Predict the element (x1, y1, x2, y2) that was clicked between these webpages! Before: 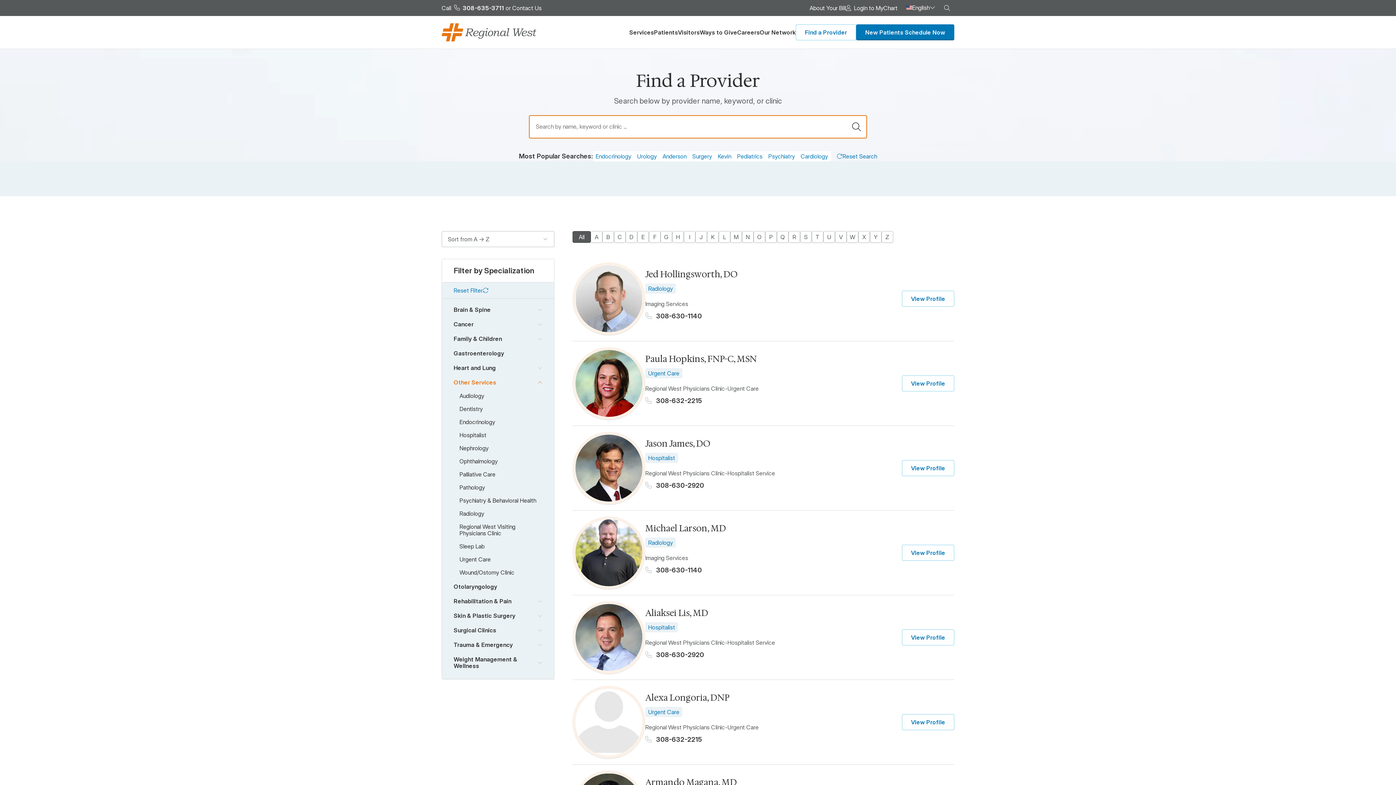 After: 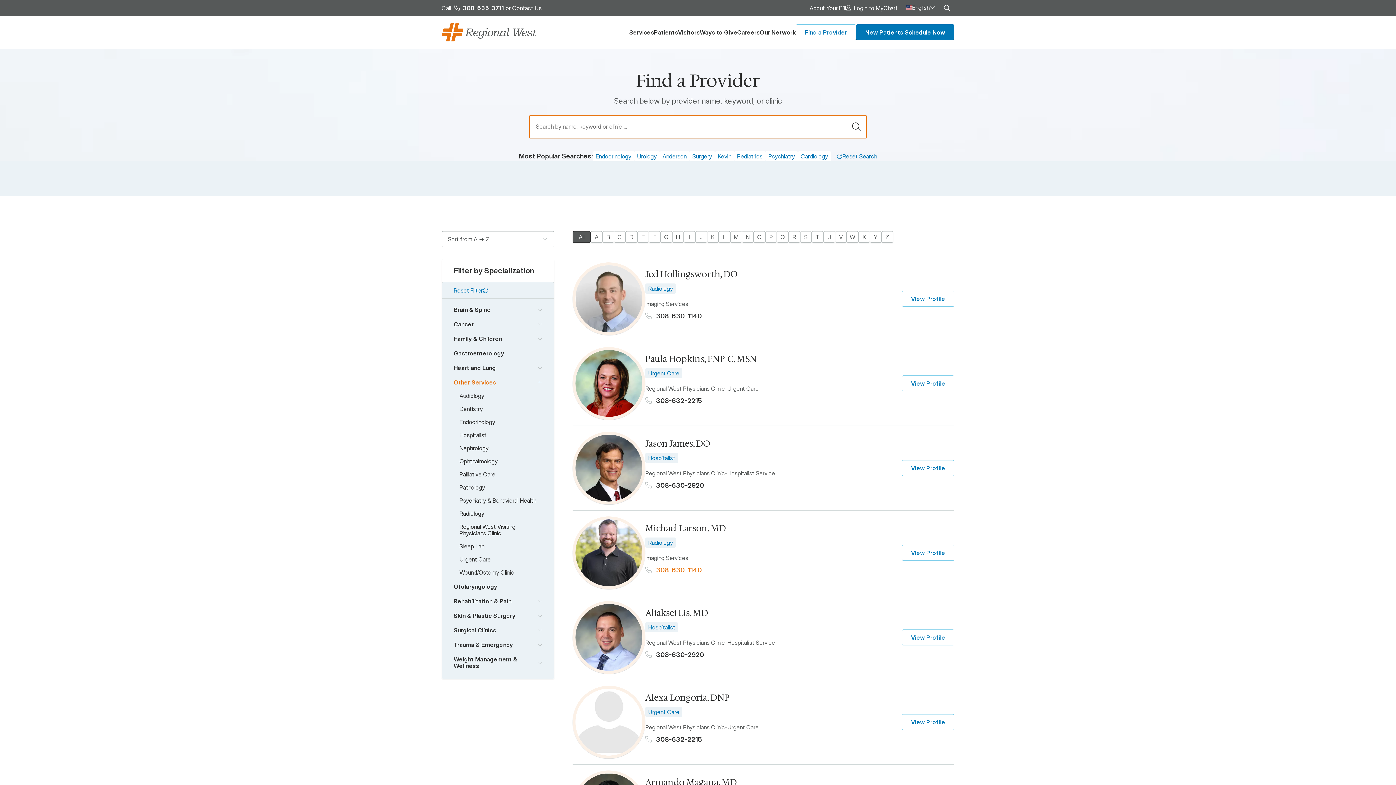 Action: label:  308-630-1140 bbox: (645, 565, 702, 575)